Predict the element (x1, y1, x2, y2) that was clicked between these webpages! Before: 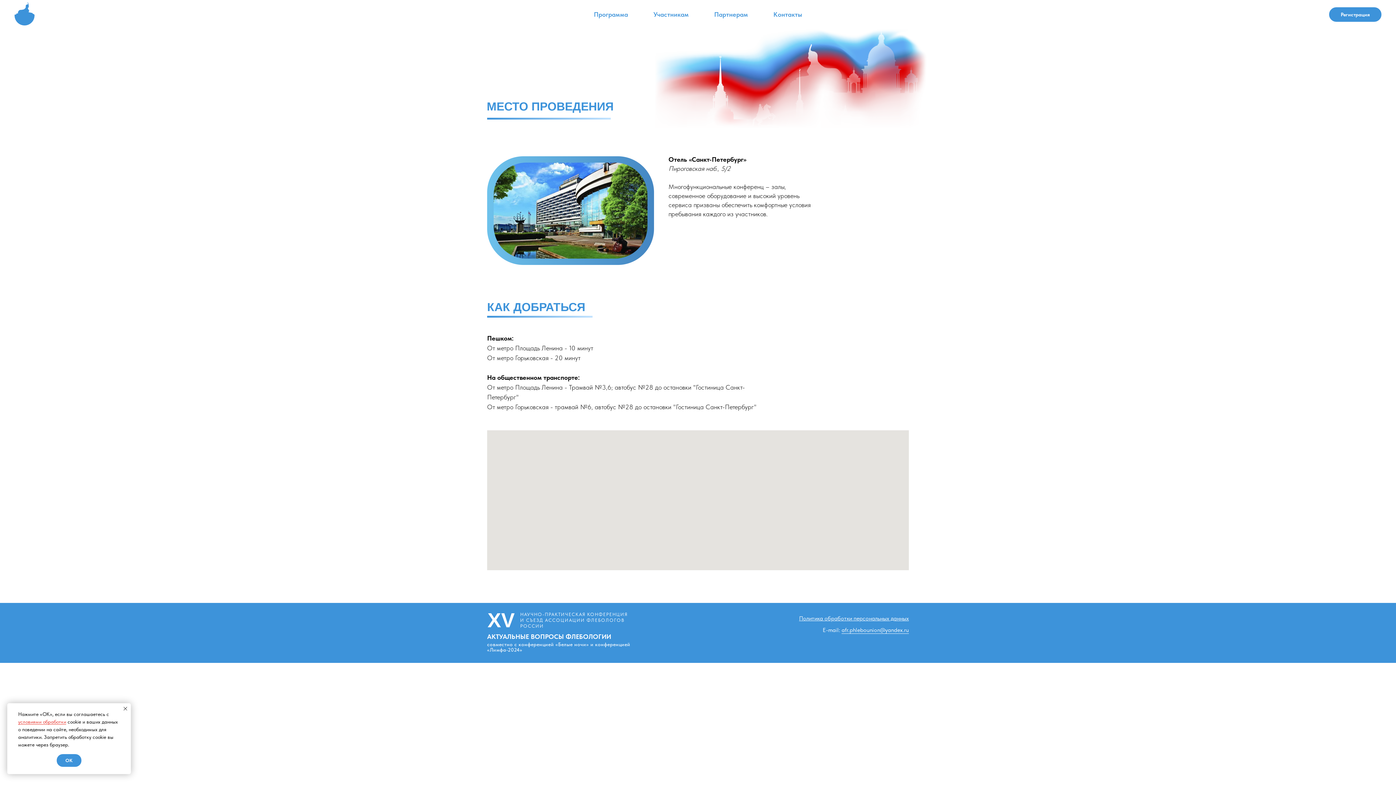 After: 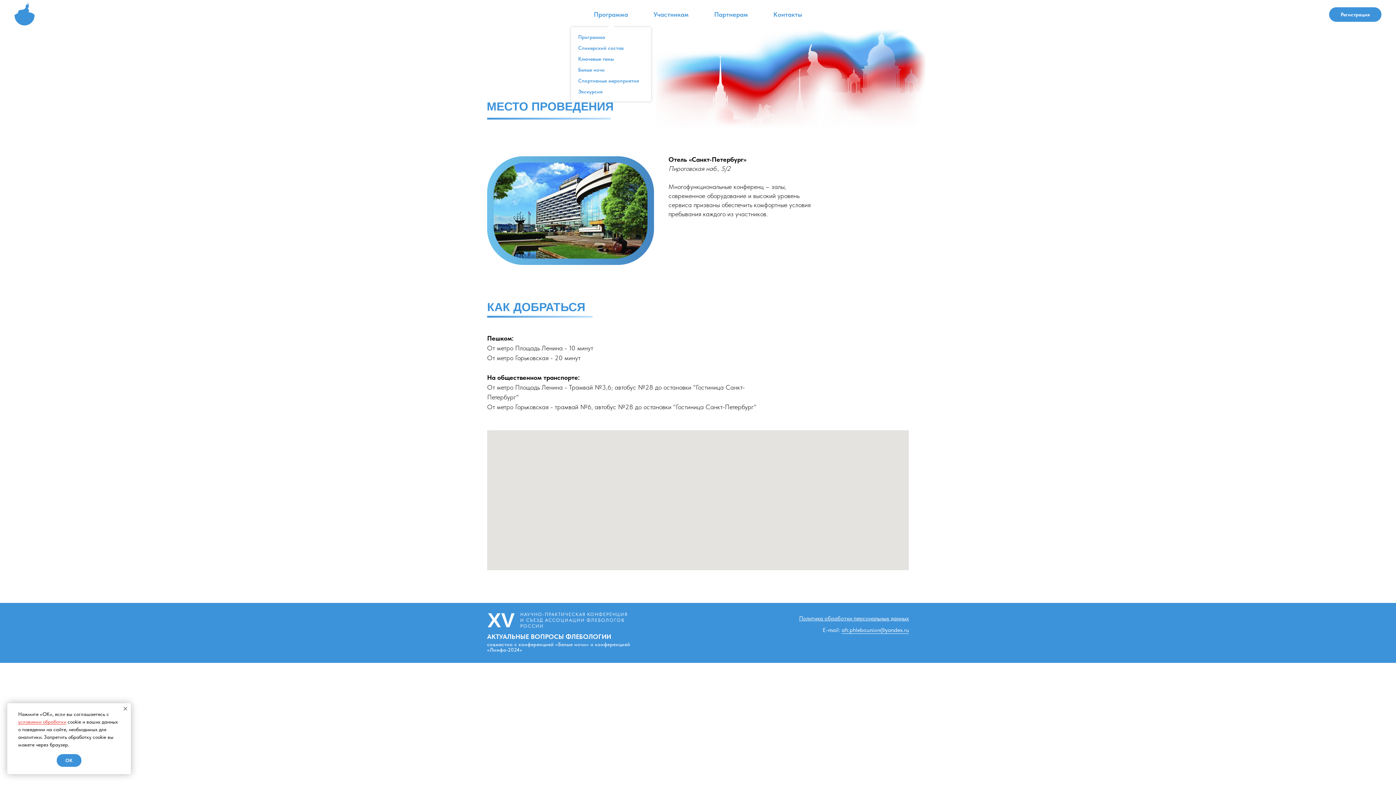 Action: bbox: (594, 10, 628, 18) label: Программа